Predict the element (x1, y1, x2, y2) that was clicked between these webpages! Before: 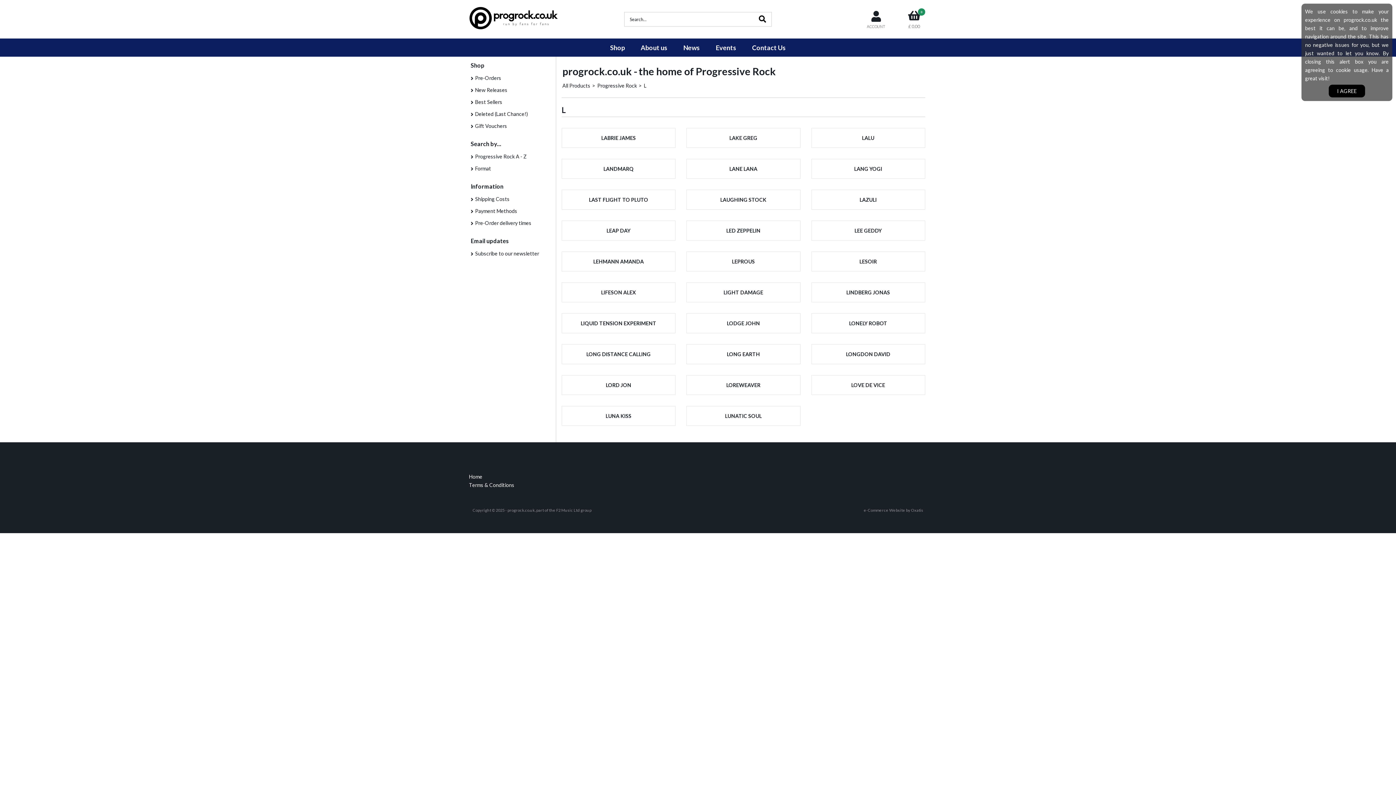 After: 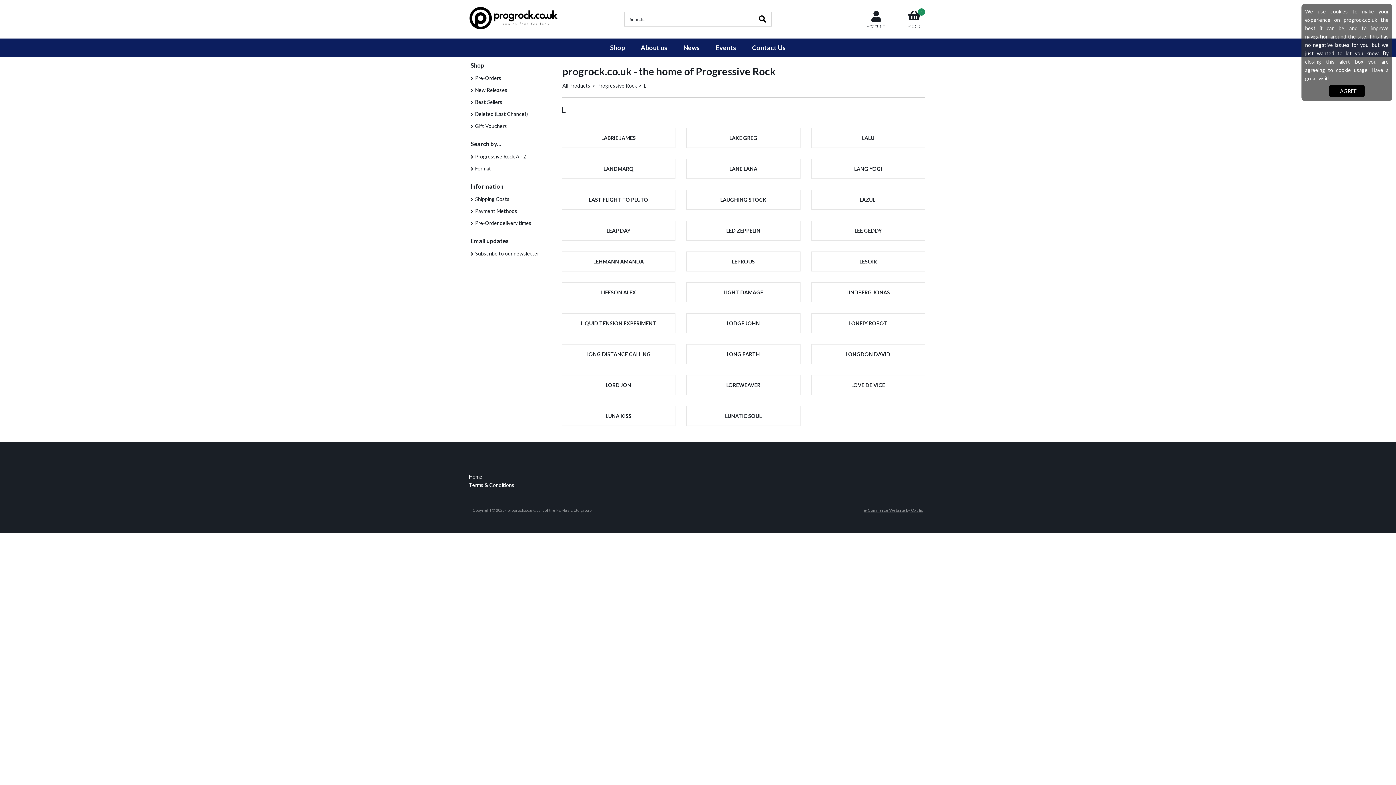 Action: label: e-Commerce Website by Oxatis bbox: (862, 506, 925, 514)